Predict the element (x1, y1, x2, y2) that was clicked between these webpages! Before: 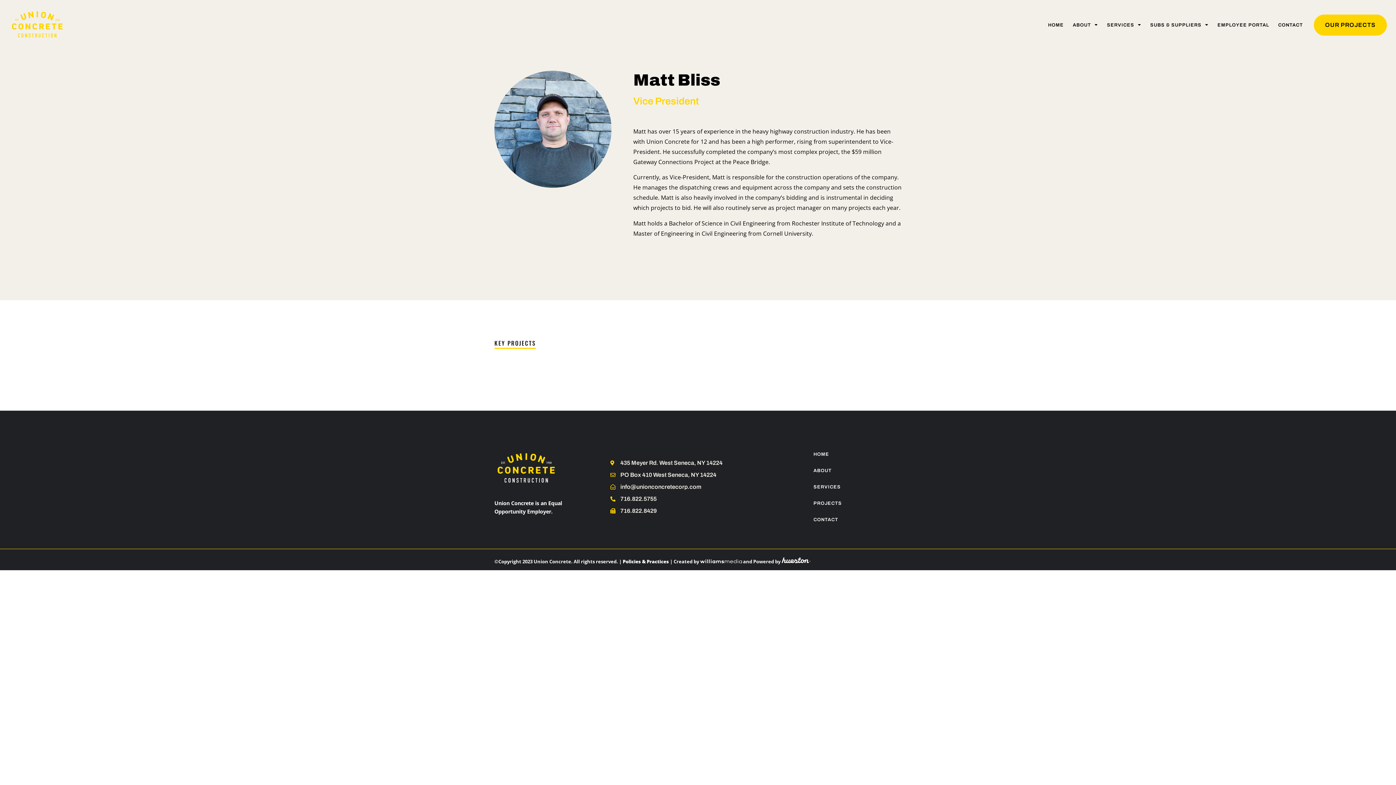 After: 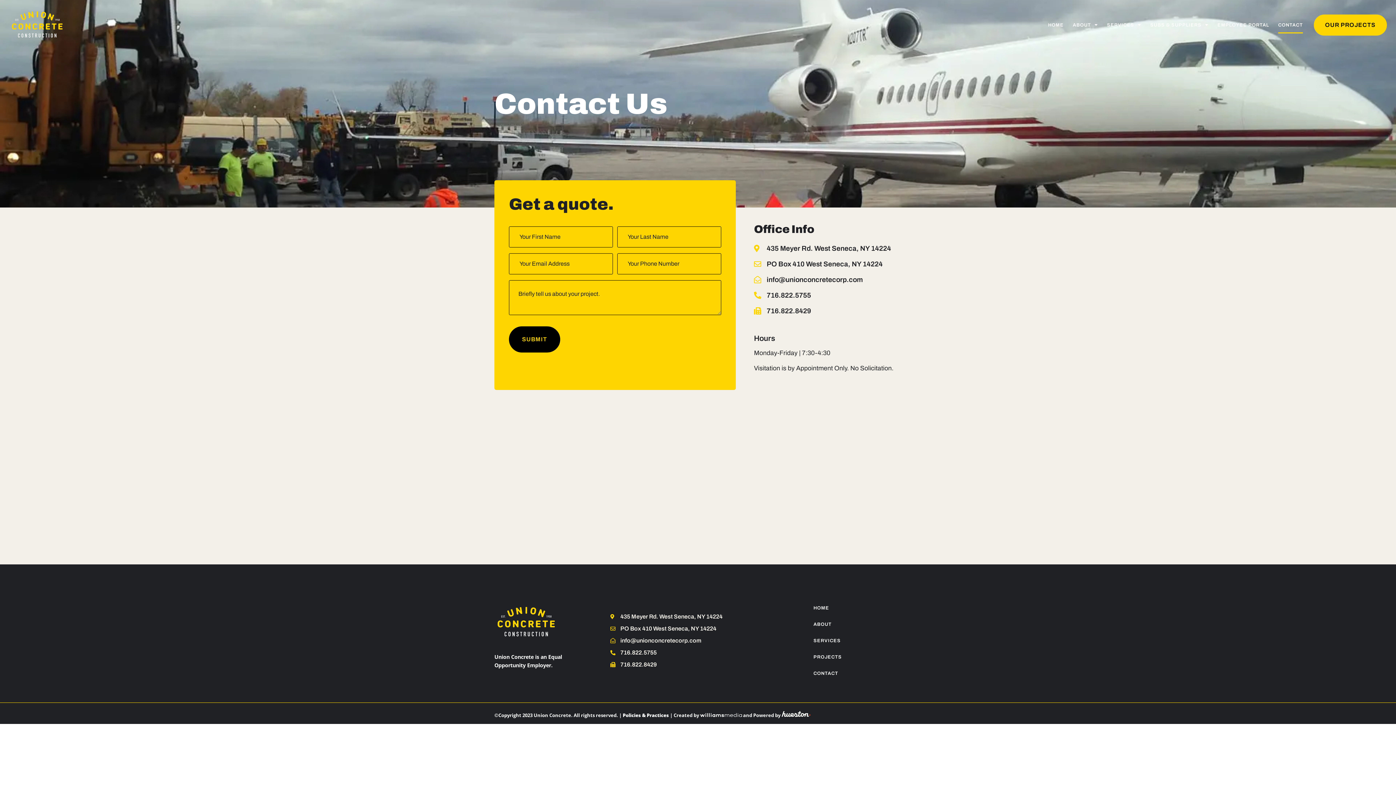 Action: label: CONTACT bbox: (1278, 16, 1303, 33)